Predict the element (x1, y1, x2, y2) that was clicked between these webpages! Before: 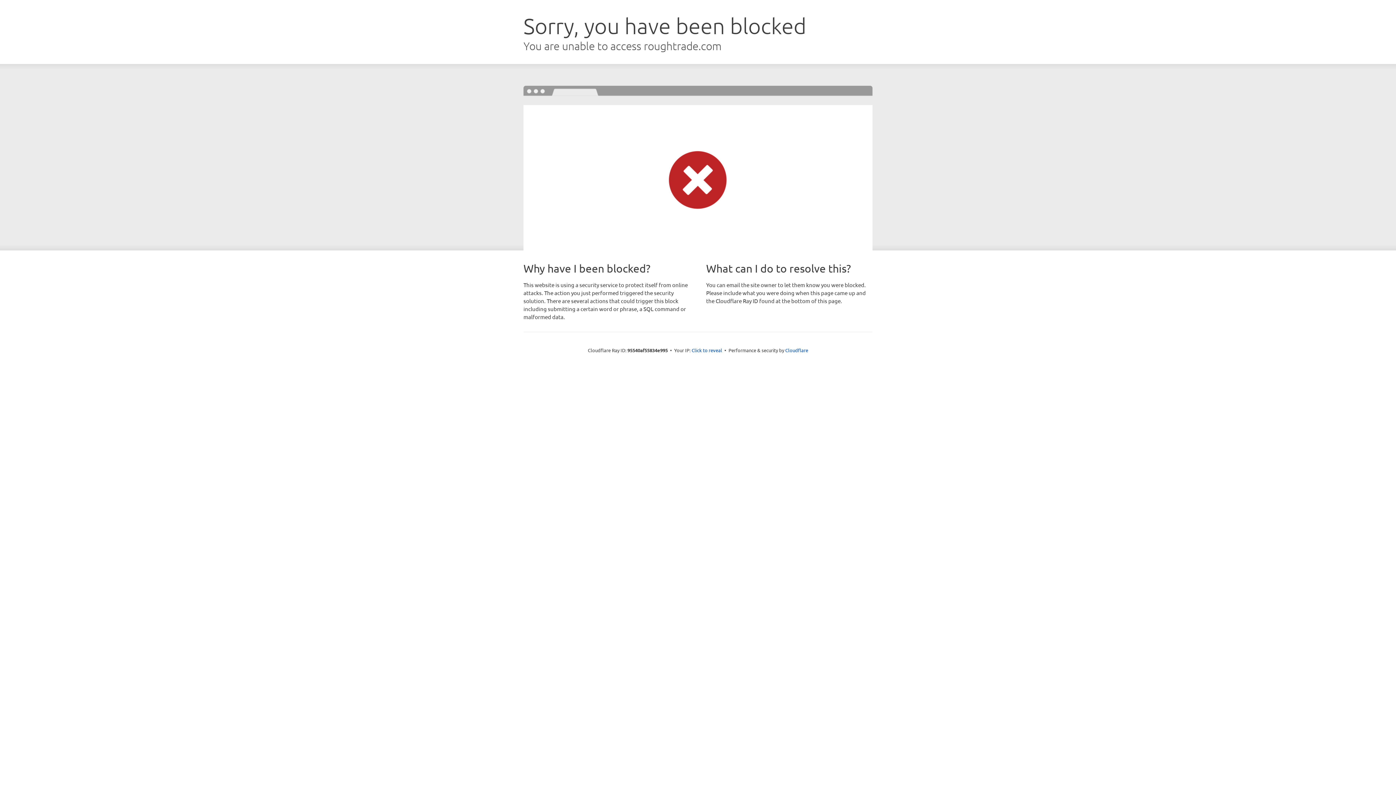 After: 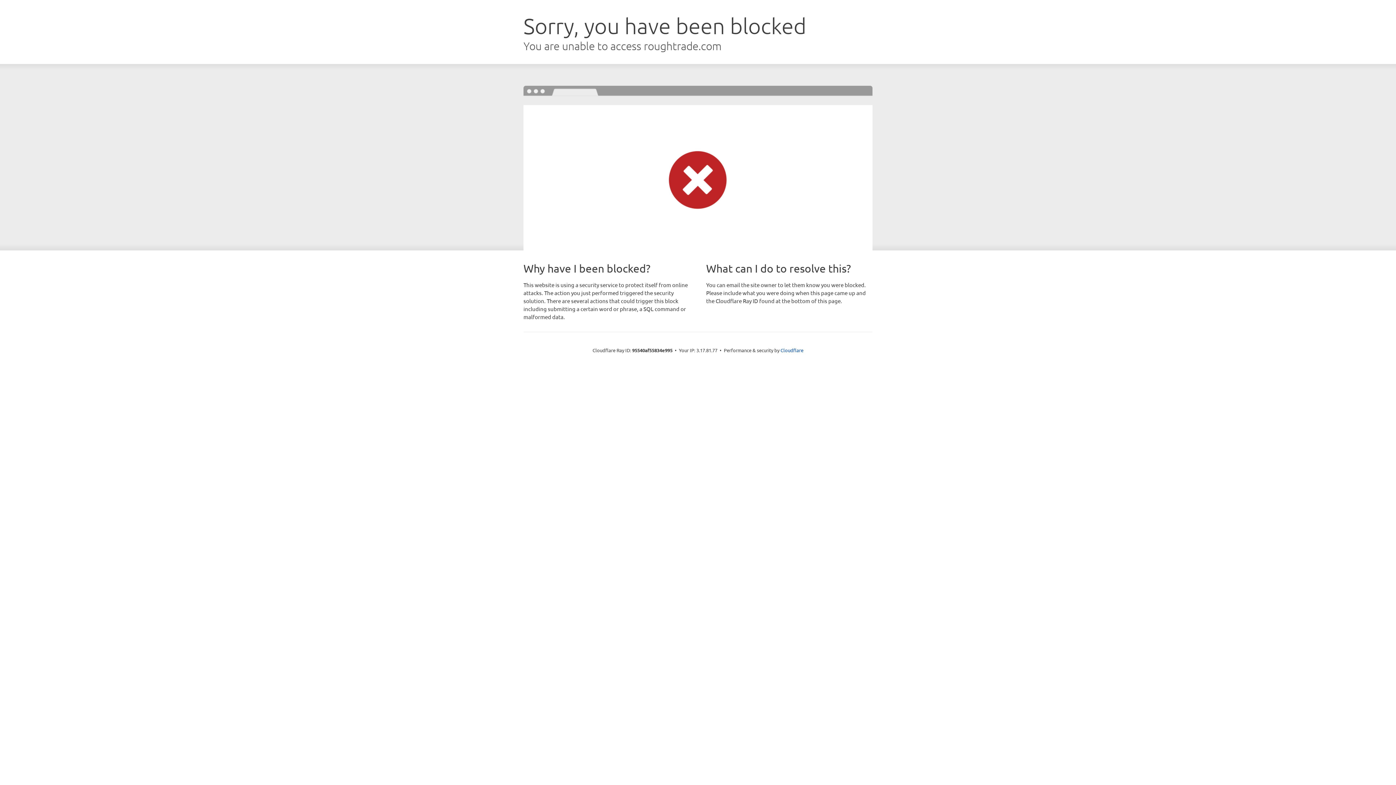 Action: label: Click to reveal bbox: (691, 346, 722, 353)